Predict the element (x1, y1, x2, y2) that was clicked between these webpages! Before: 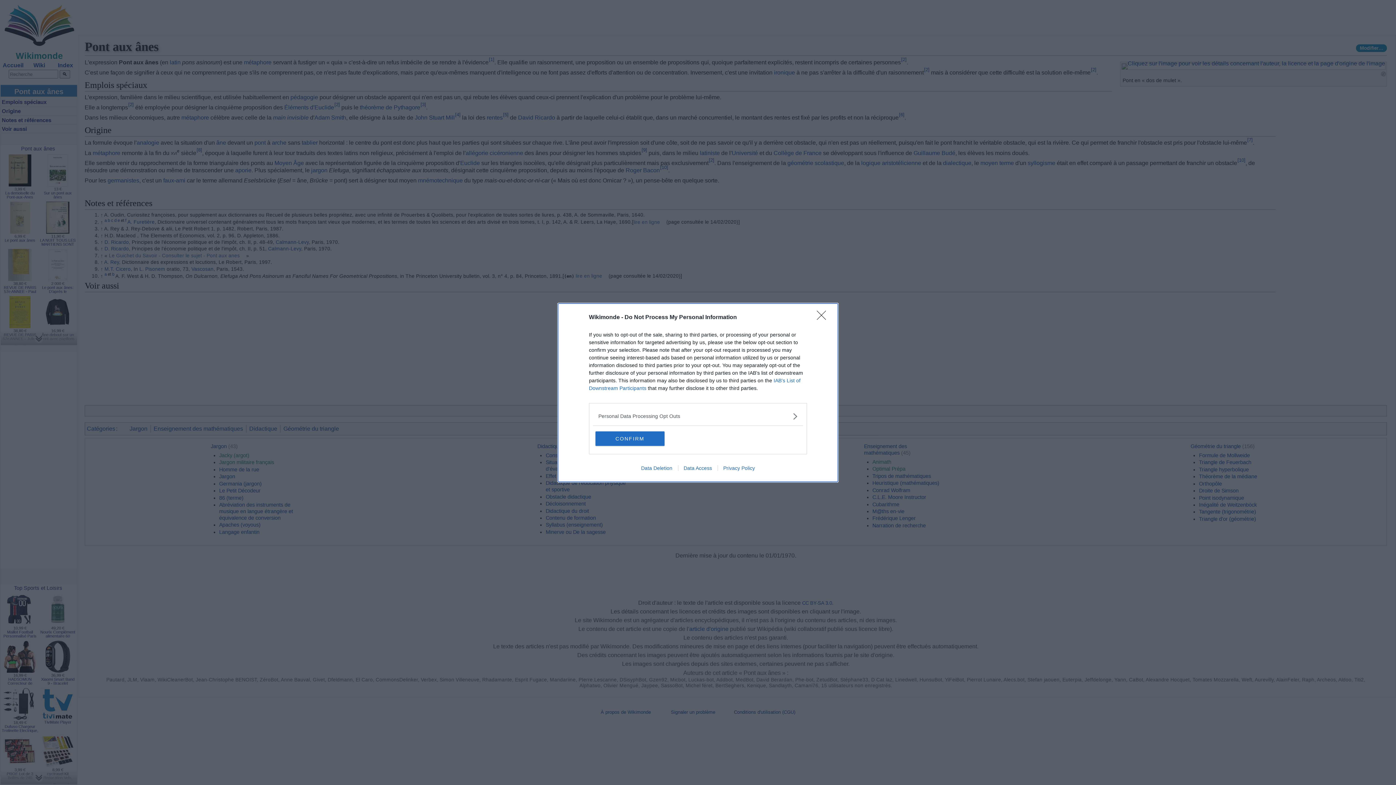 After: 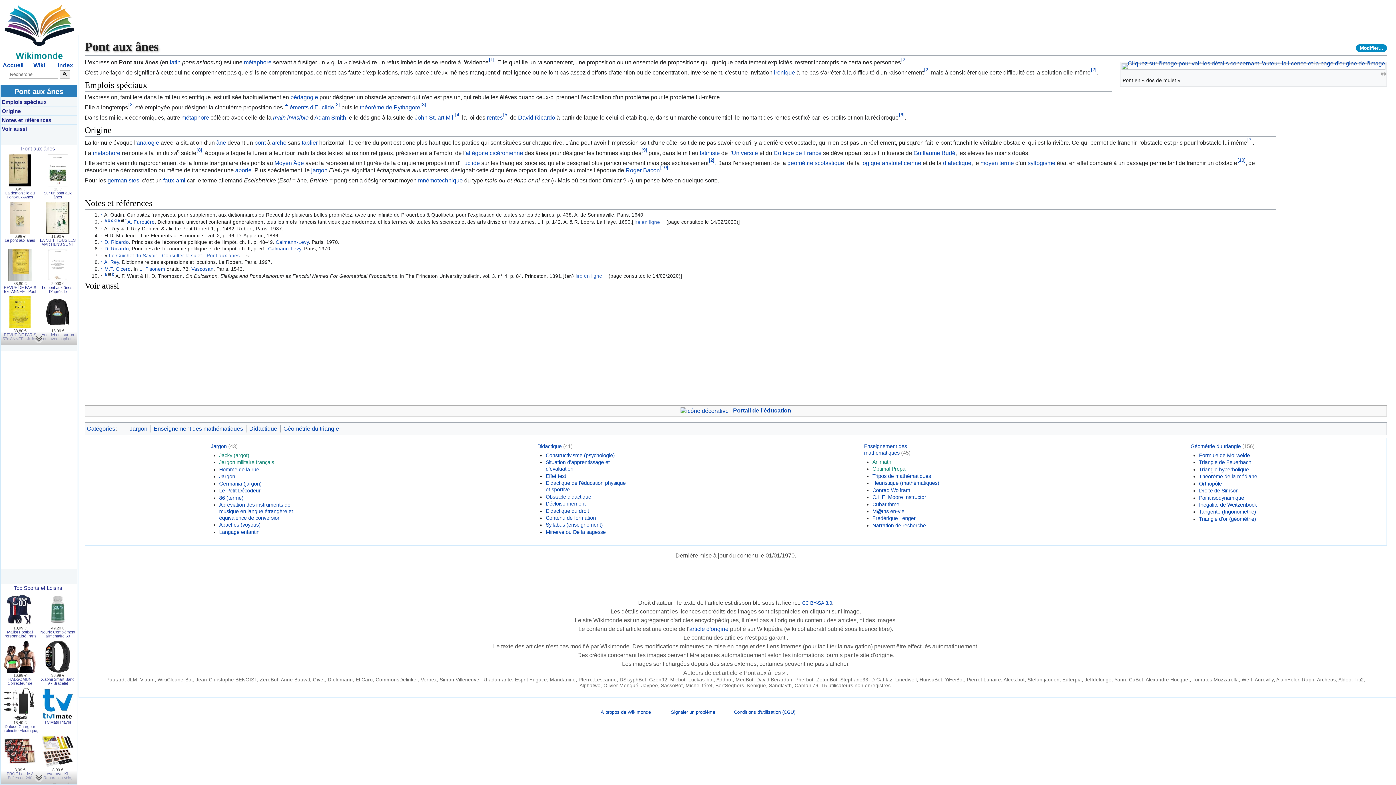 Action: label: Close bbox: (817, 310, 830, 324)